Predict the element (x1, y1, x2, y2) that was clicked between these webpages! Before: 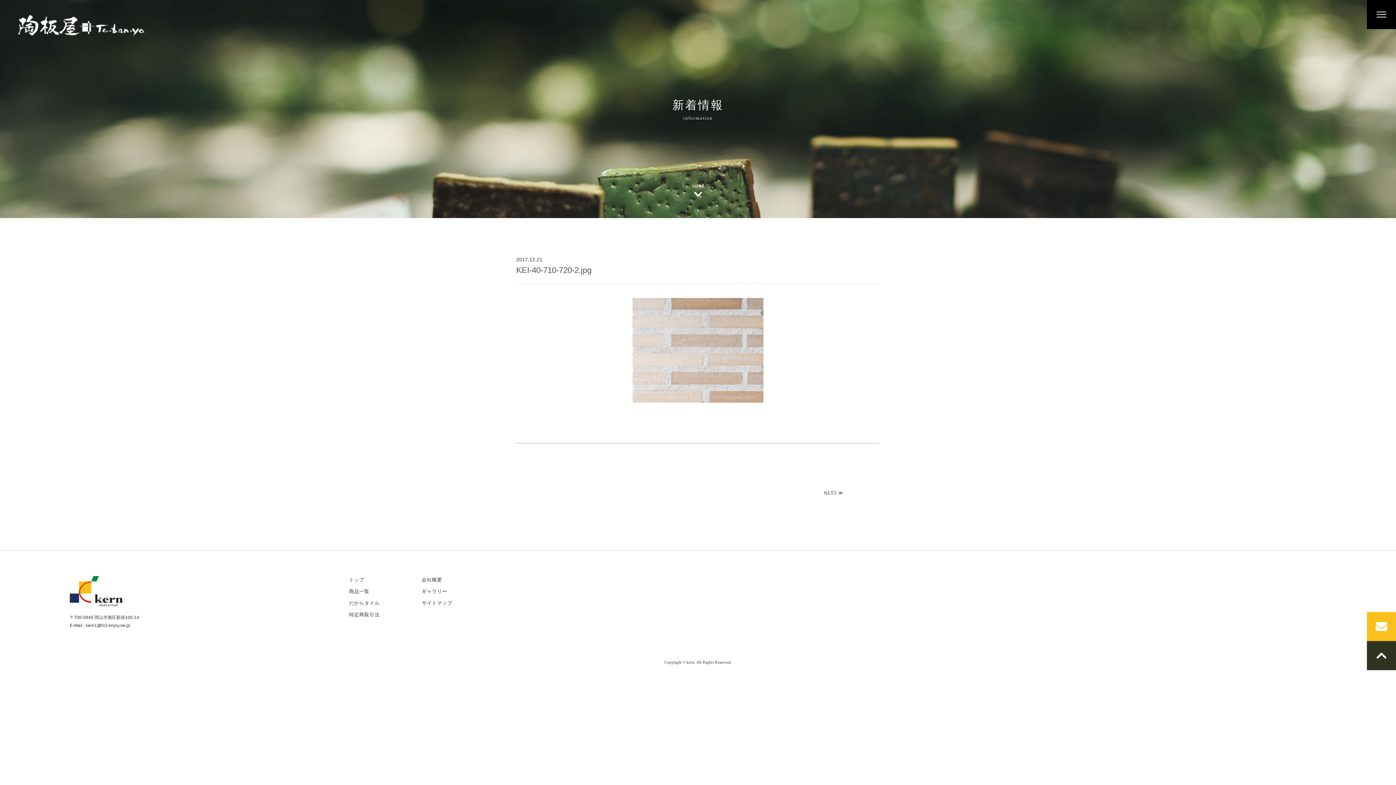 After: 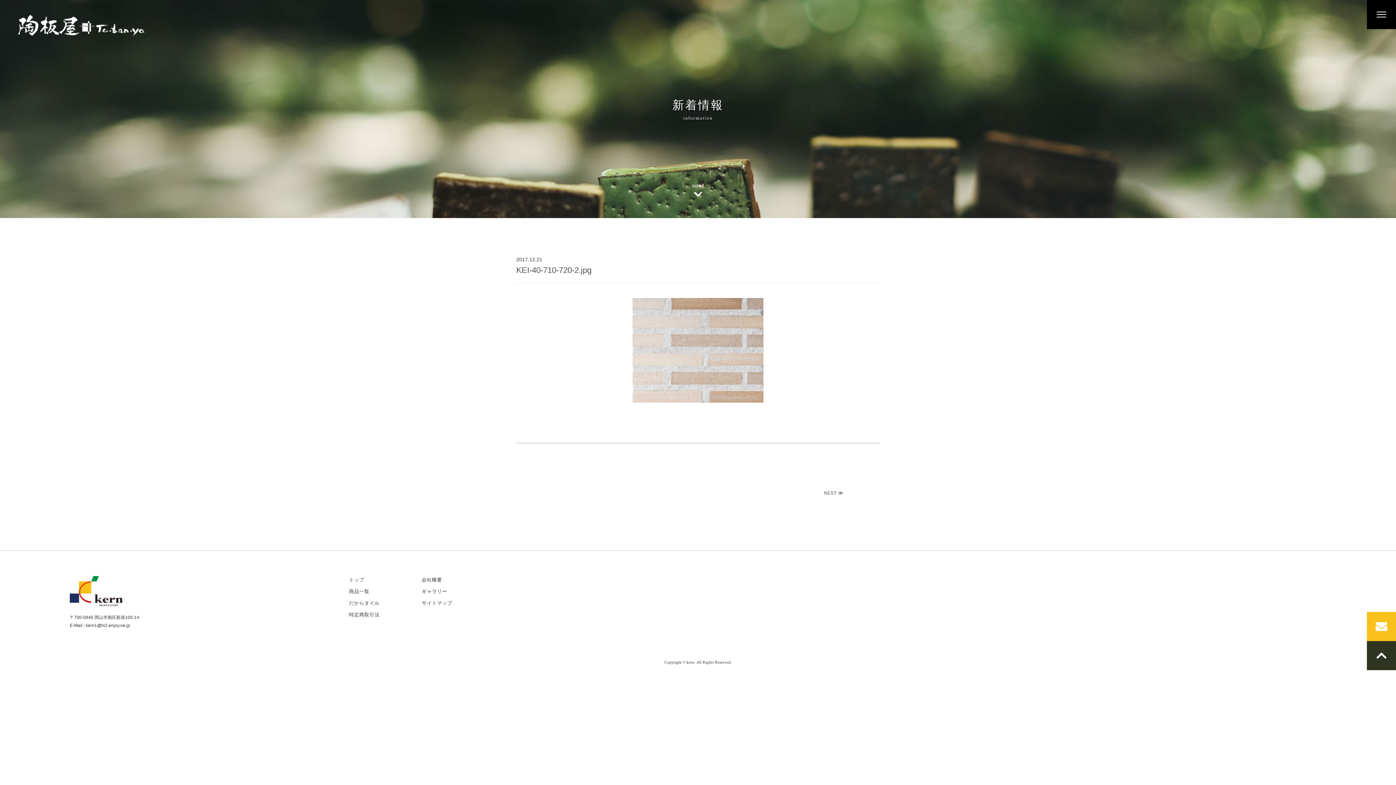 Action: bbox: (824, 490, 837, 496) label: NEXT